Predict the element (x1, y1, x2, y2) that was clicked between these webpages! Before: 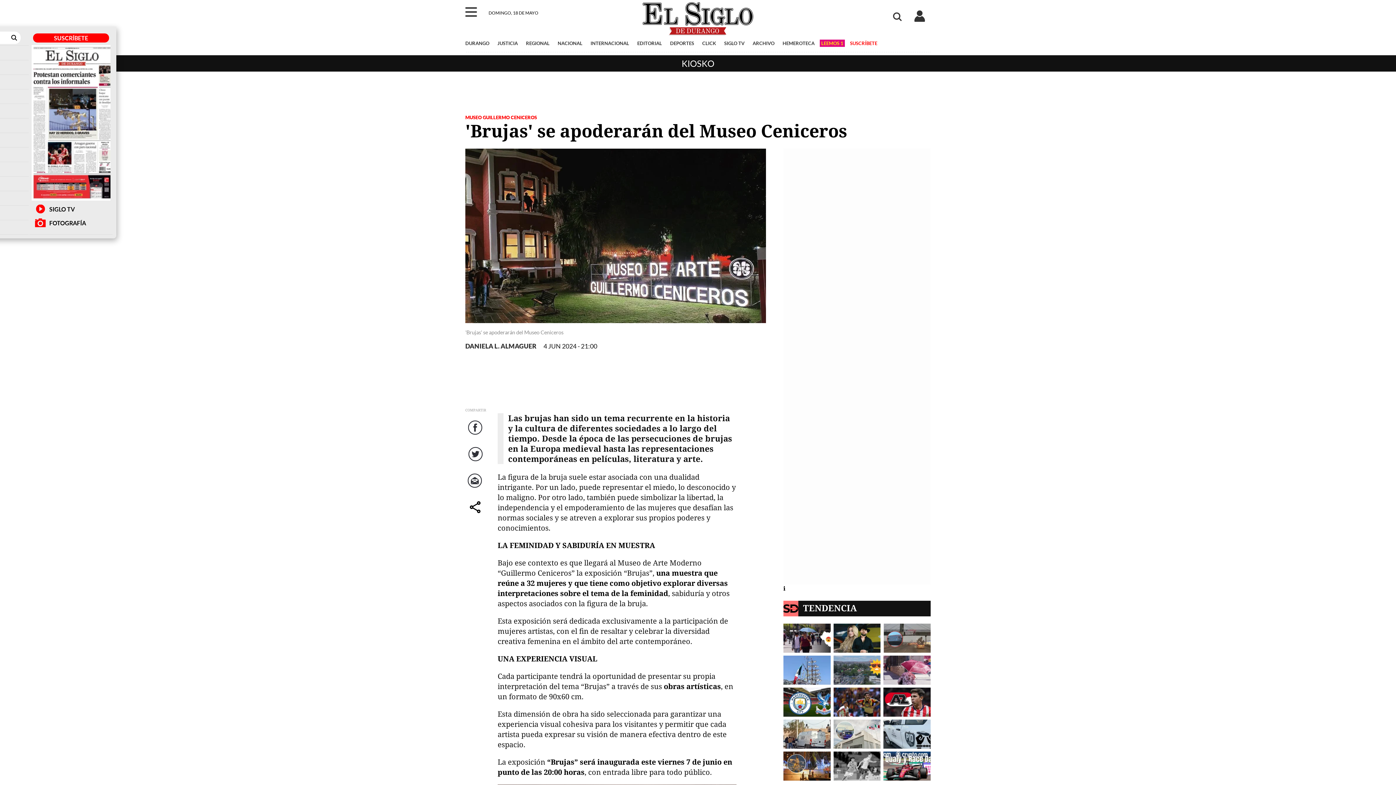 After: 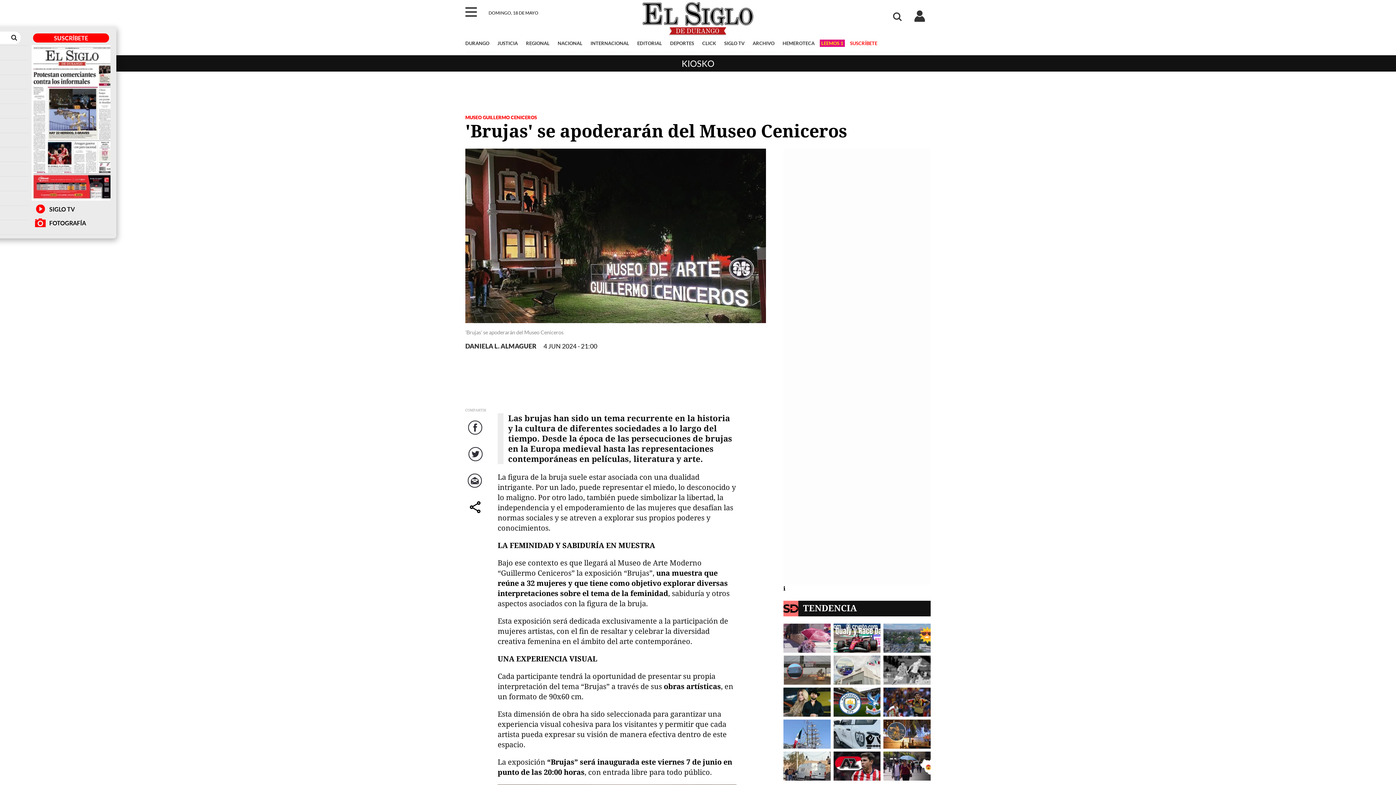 Action: label: Twitter bbox: (467, 444, 485, 465)